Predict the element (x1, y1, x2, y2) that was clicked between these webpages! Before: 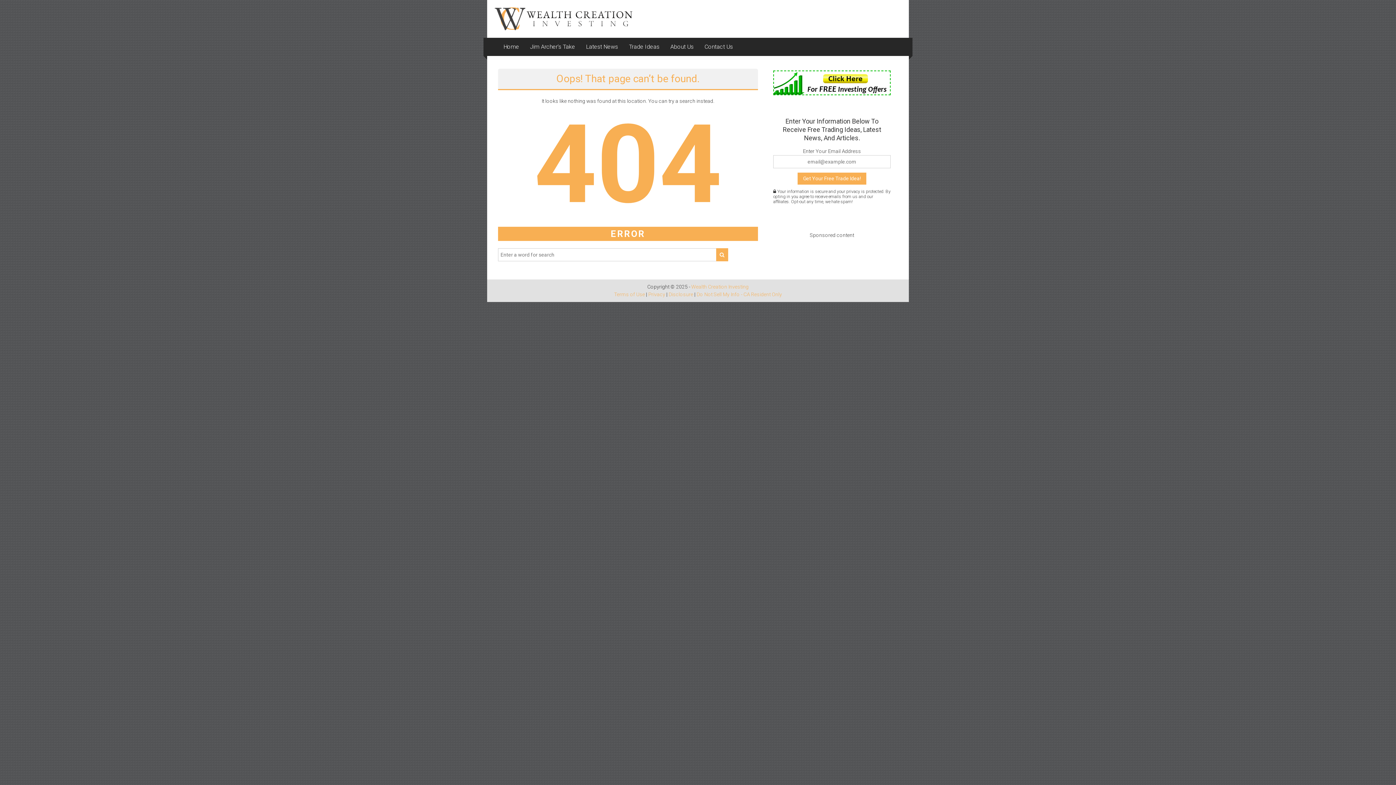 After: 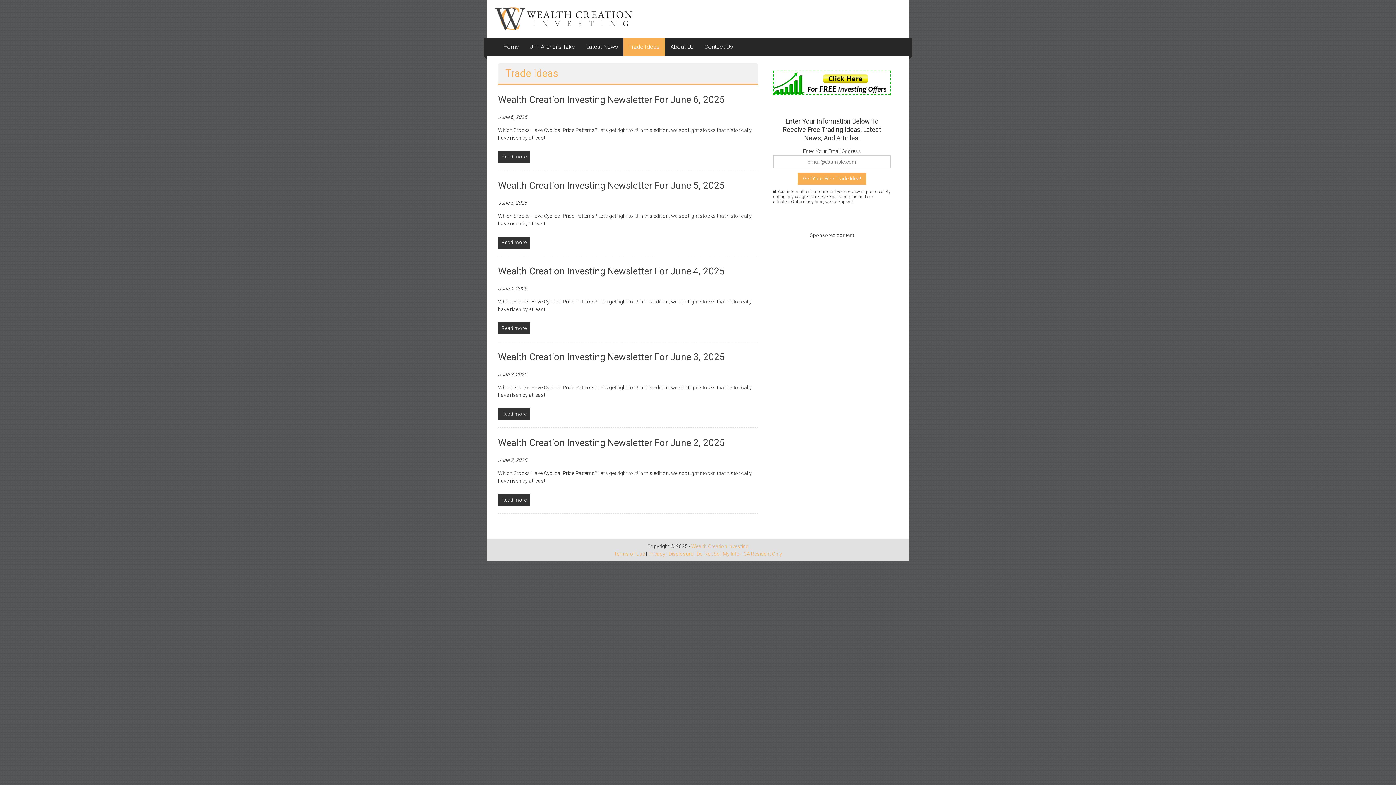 Action: bbox: (629, 37, 659, 55) label: Trade Ideas